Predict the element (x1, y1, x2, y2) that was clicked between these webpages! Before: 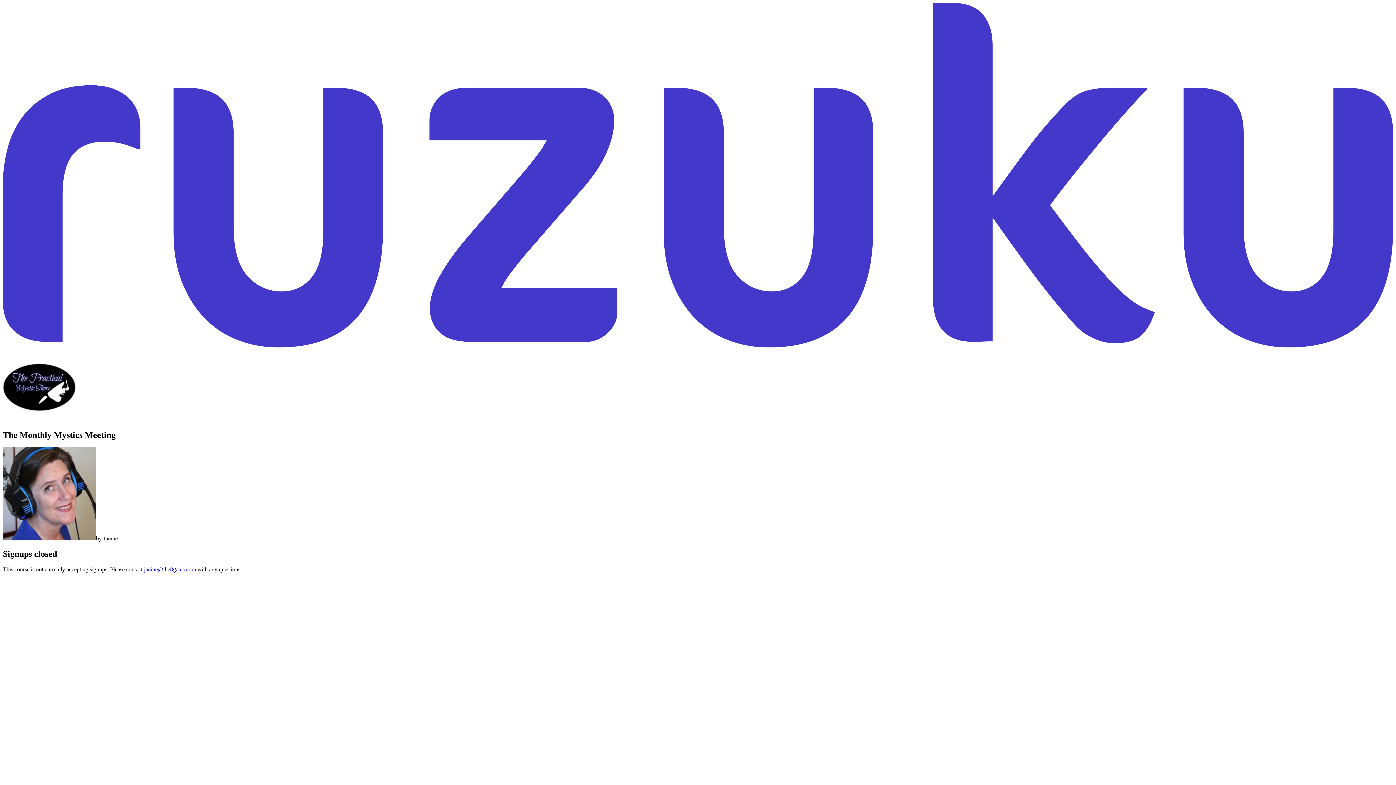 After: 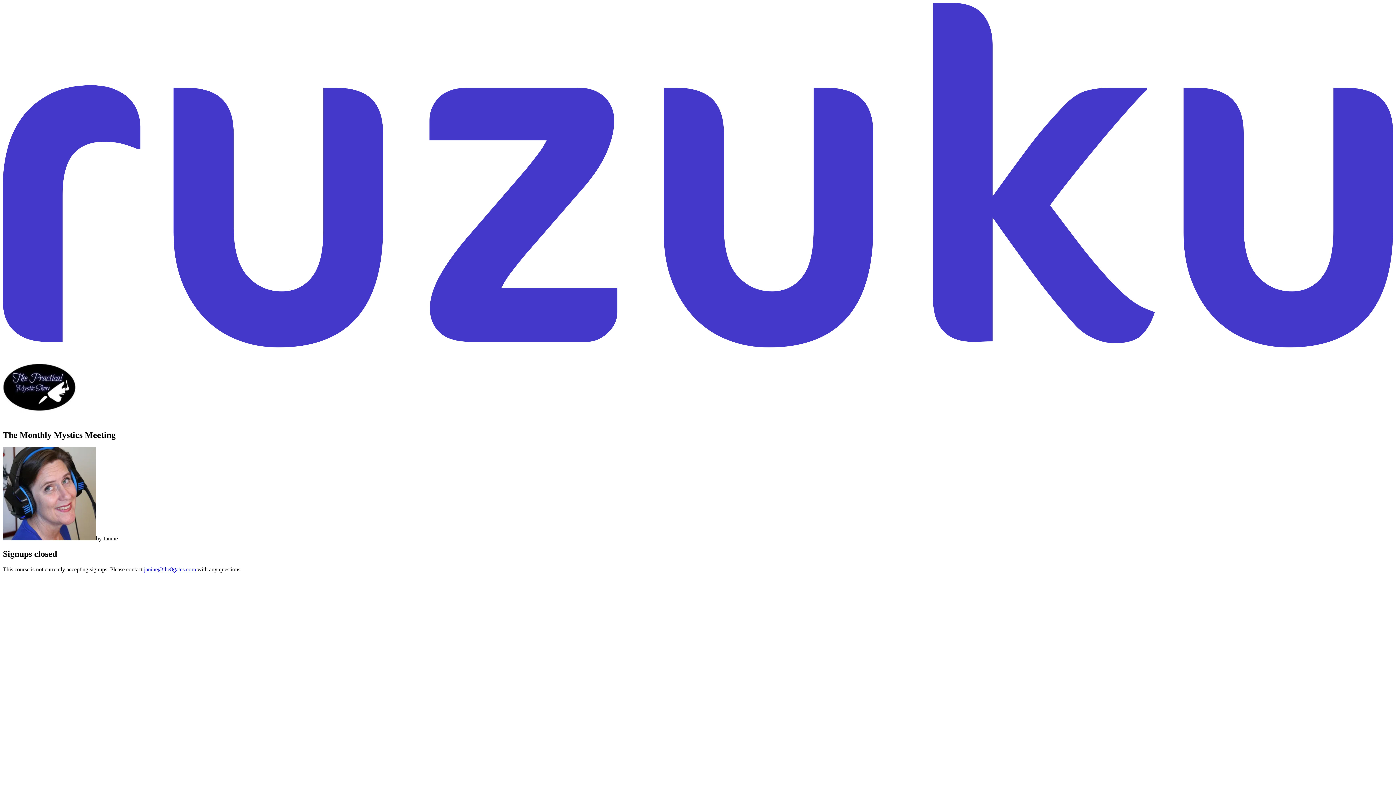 Action: bbox: (2, 342, 1393, 348)